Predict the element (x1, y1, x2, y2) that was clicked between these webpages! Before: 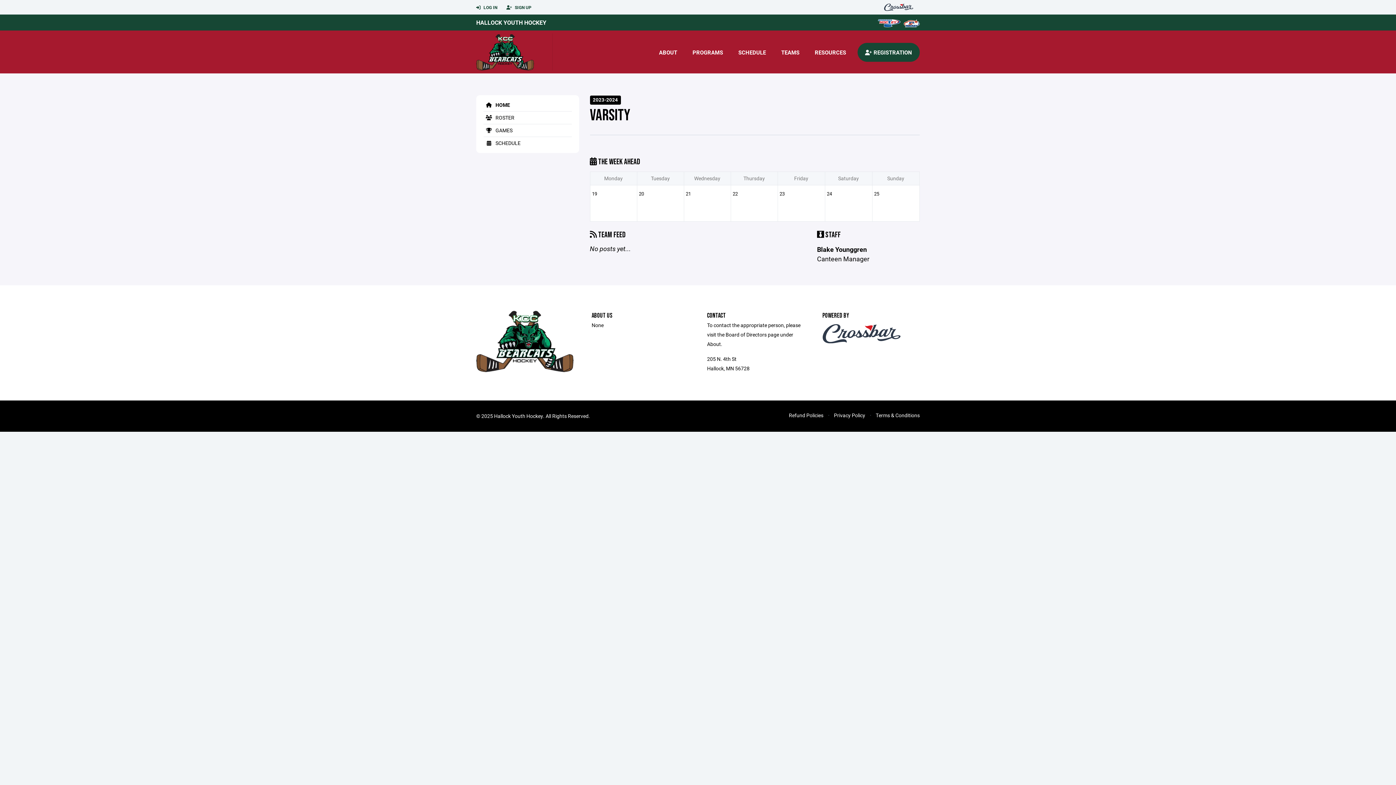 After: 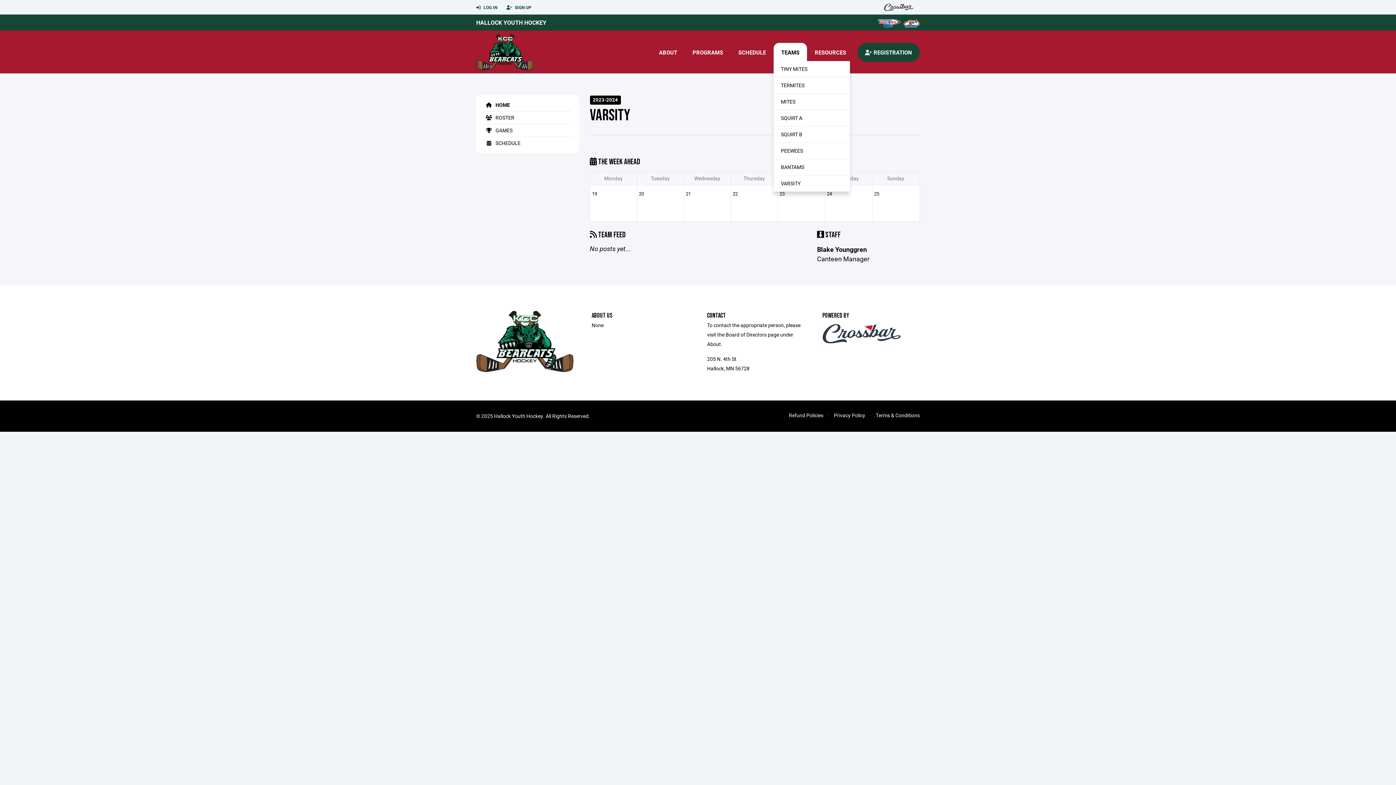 Action: bbox: (773, 42, 807, 61) label: TEAMS